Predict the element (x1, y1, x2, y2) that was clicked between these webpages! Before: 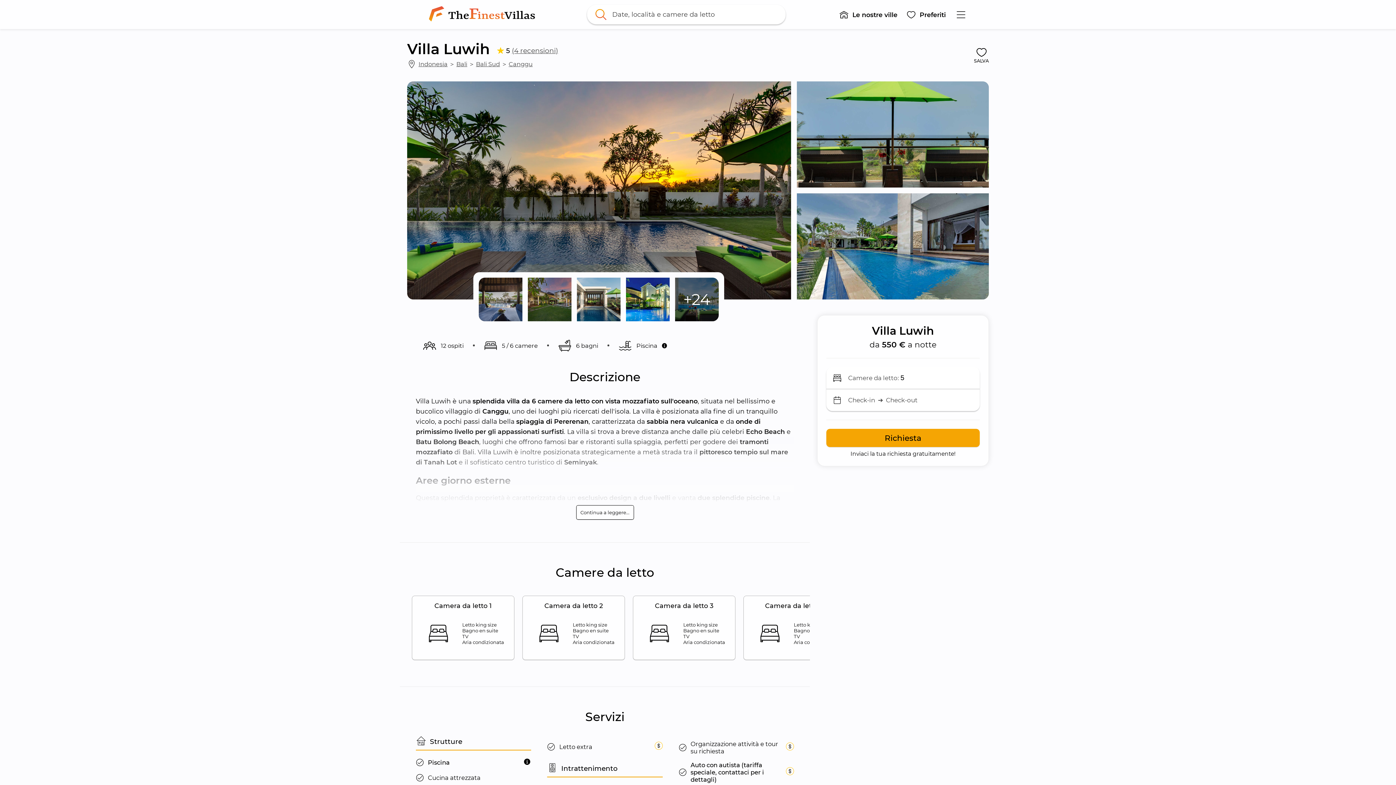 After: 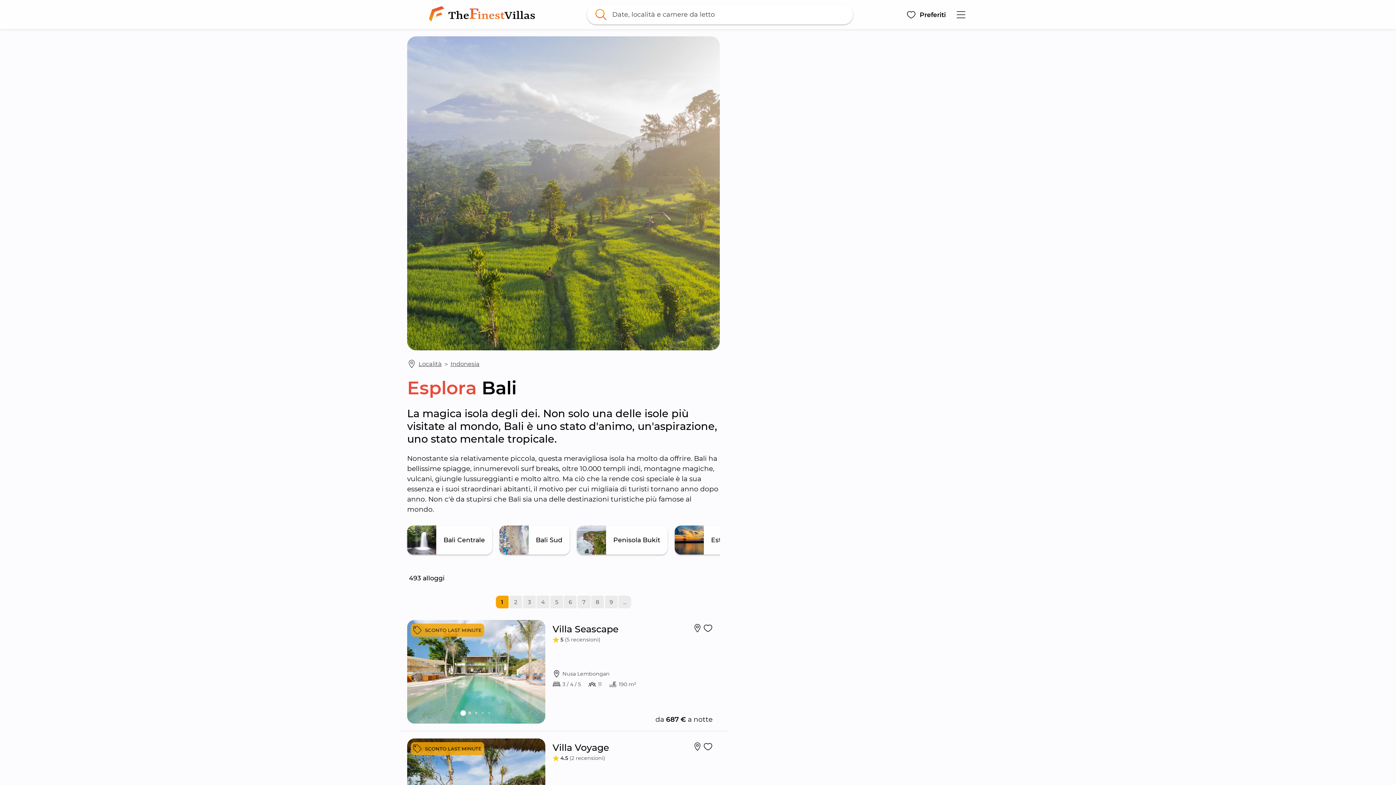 Action: label: Bali bbox: (456, 60, 467, 68)